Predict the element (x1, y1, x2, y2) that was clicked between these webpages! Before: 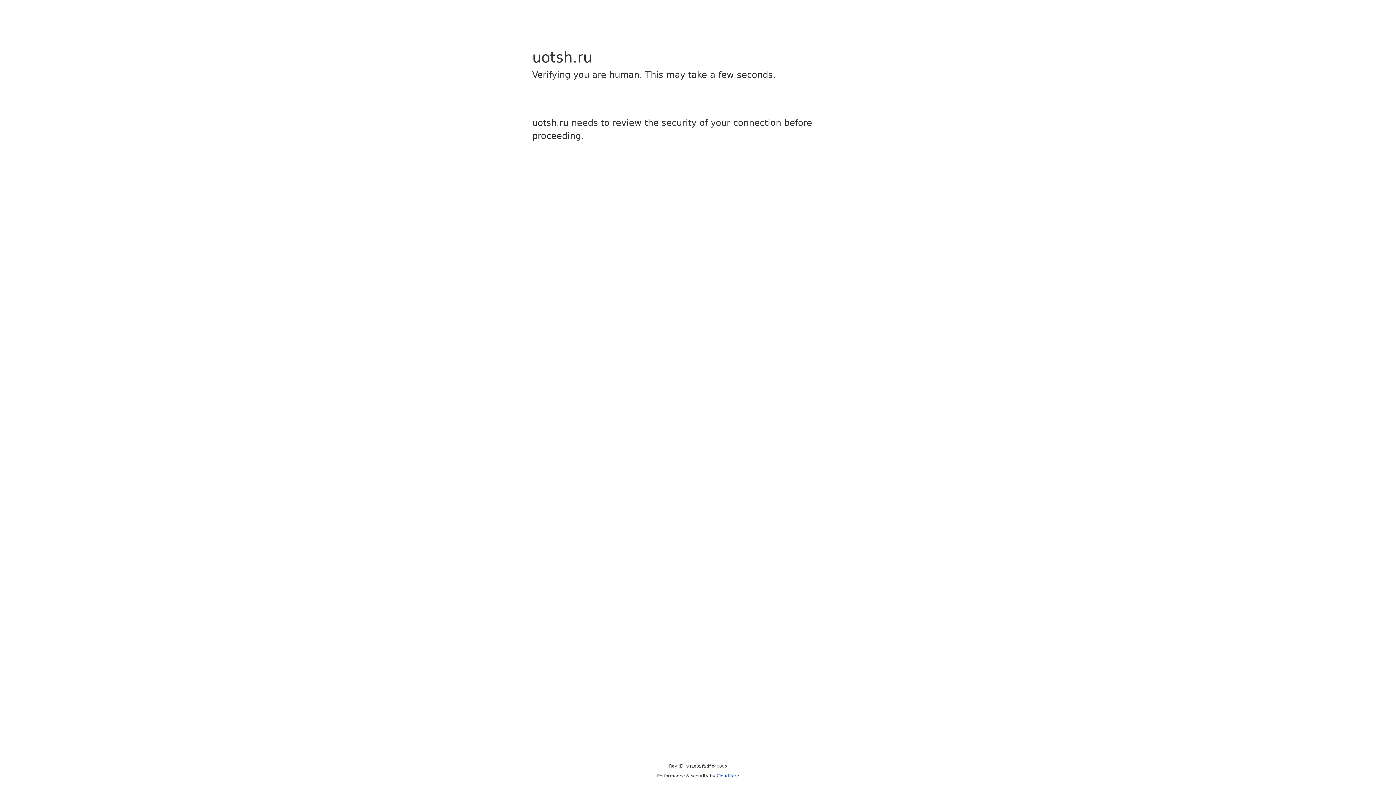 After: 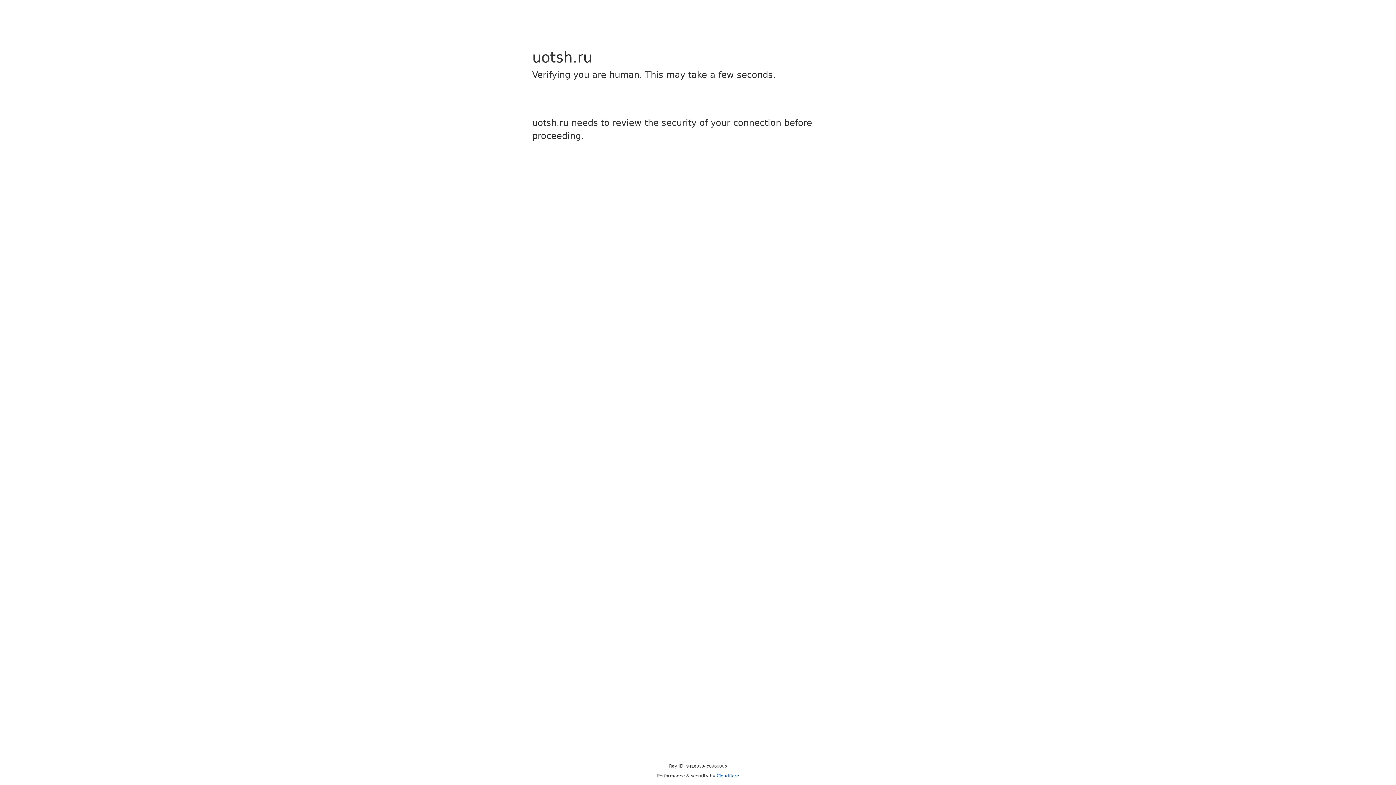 Action: label: Cloudflare bbox: (716, 773, 739, 778)